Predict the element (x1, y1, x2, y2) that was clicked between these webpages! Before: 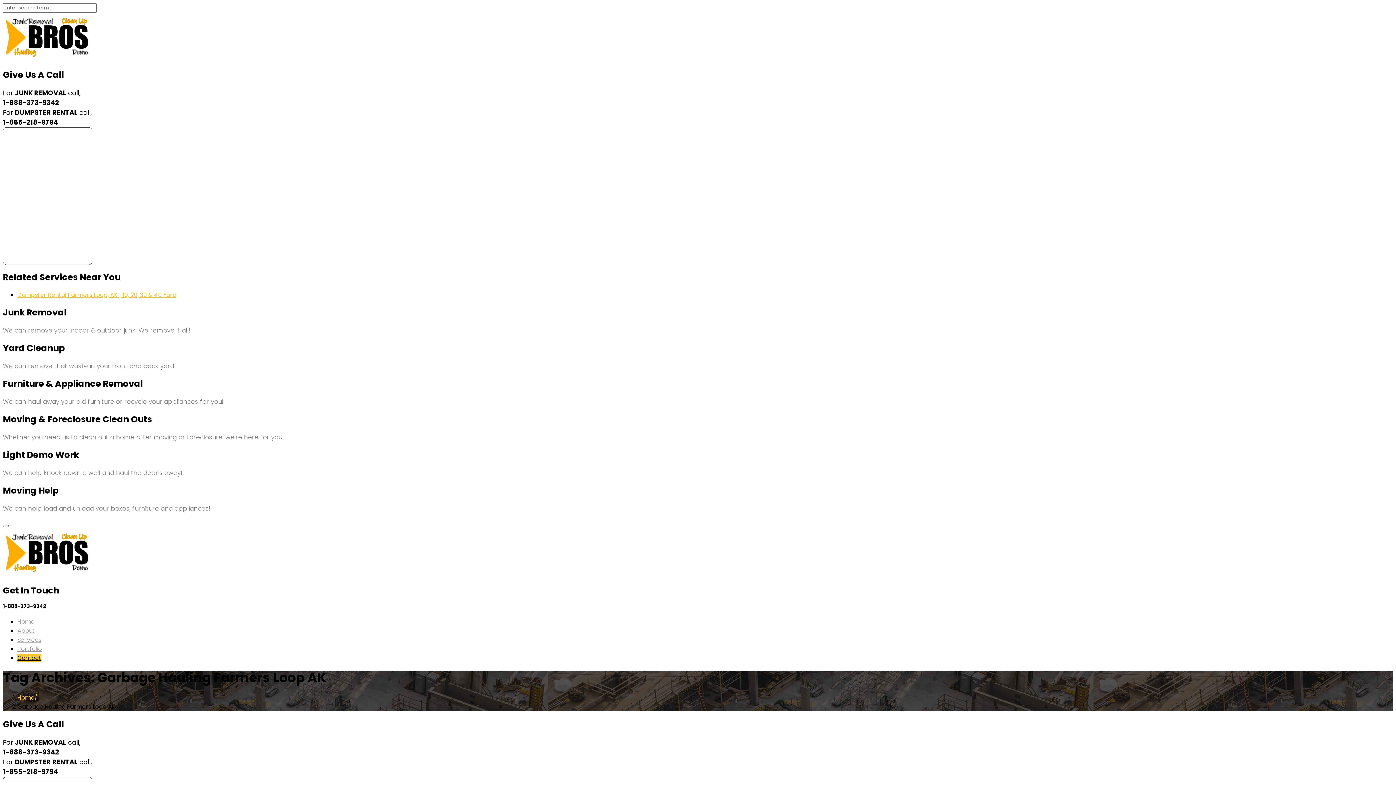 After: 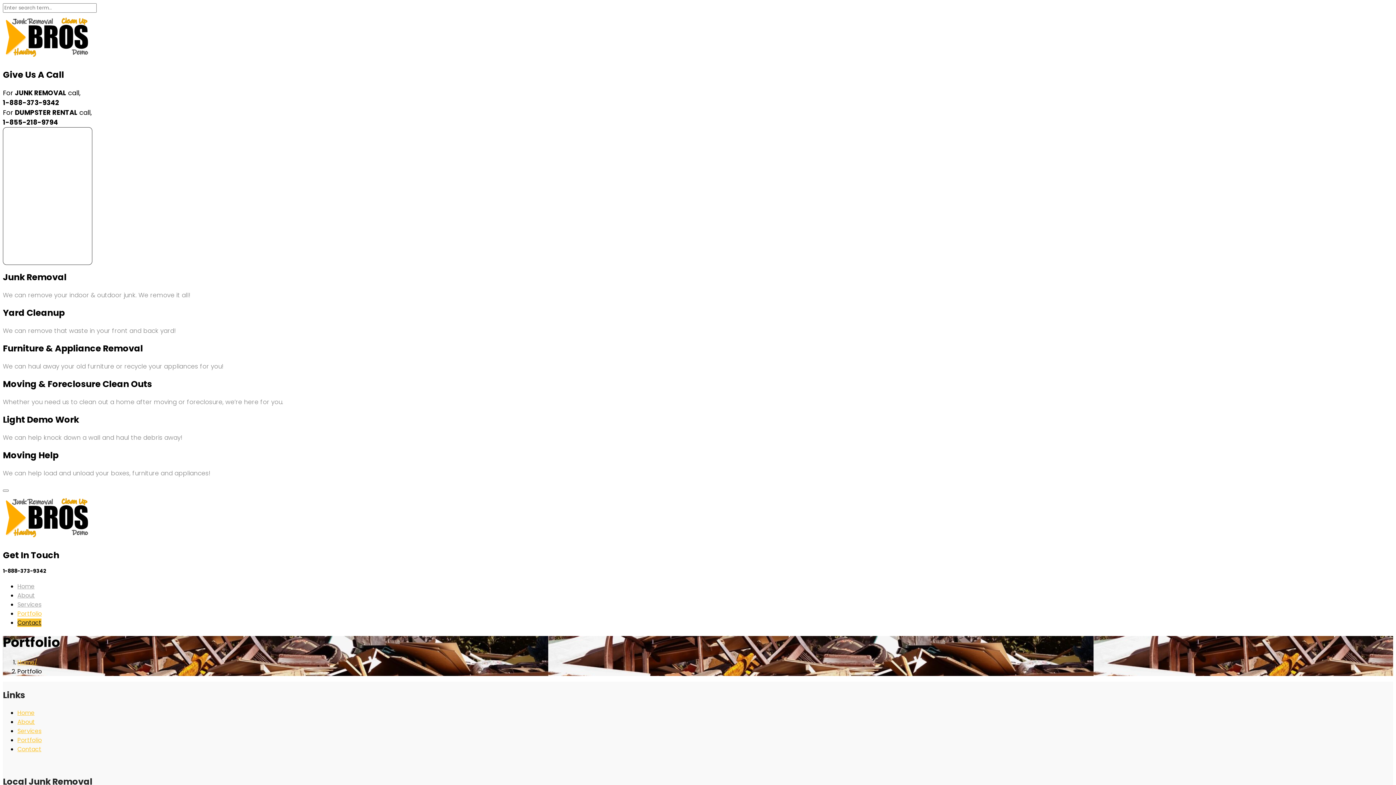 Action: bbox: (17, 645, 41, 653) label: Portfolio